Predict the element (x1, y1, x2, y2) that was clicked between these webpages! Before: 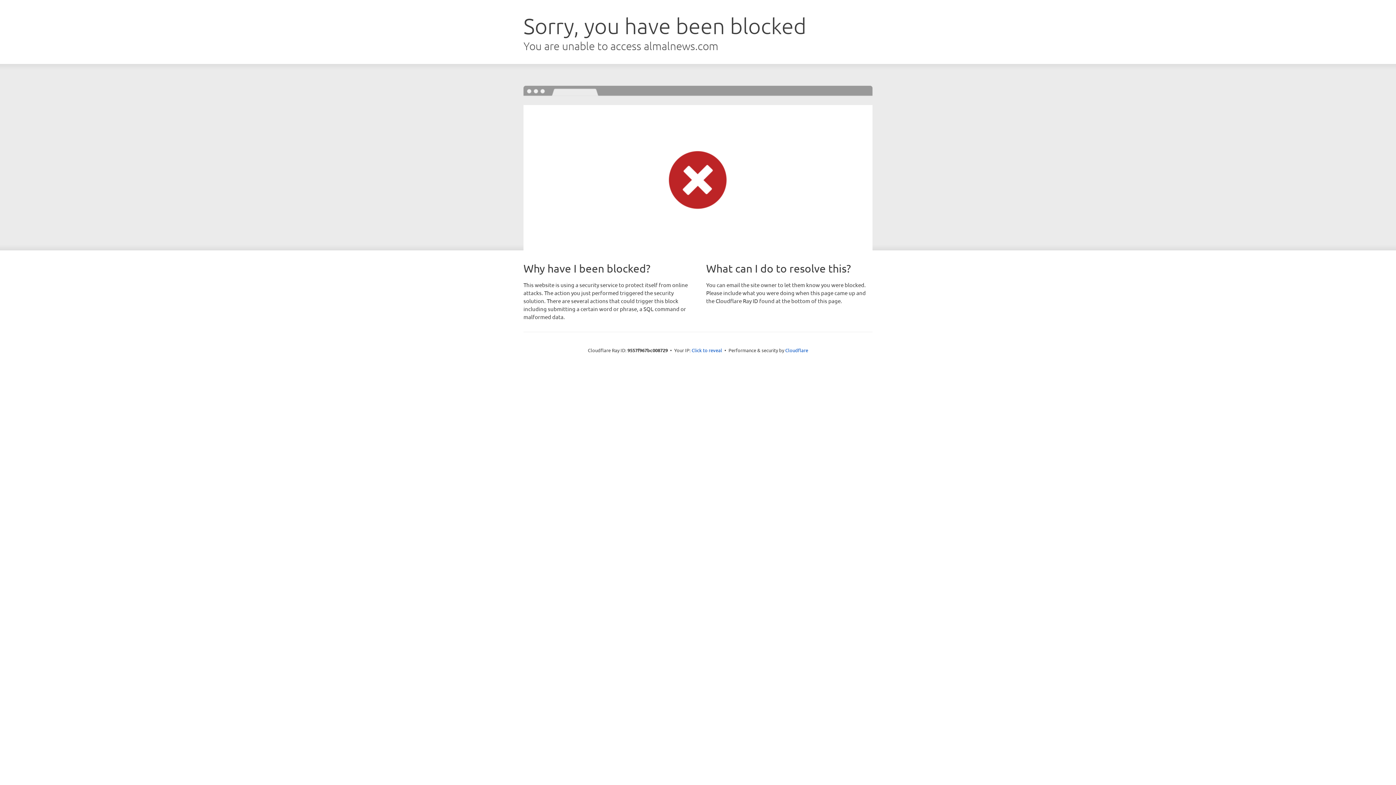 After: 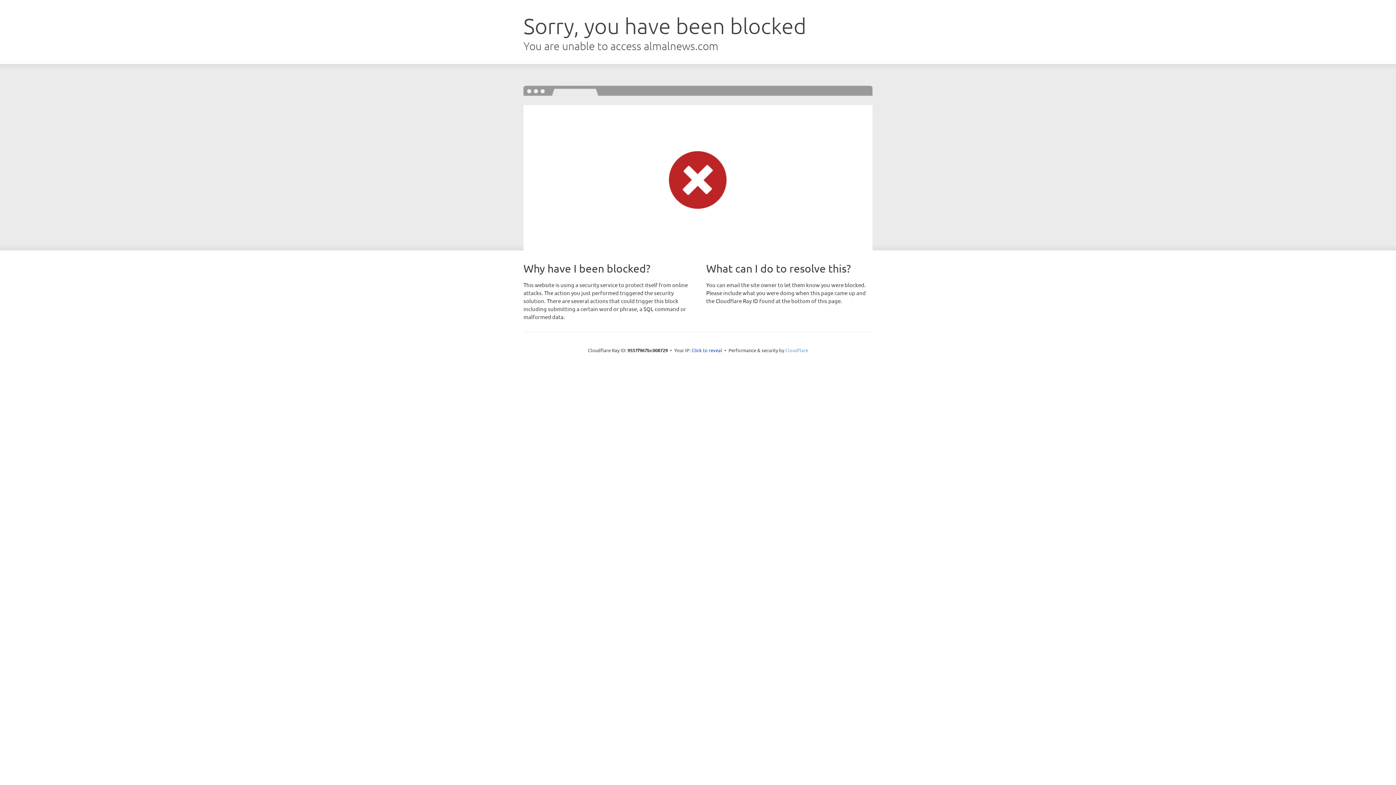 Action: bbox: (785, 347, 808, 353) label: Cloudflare